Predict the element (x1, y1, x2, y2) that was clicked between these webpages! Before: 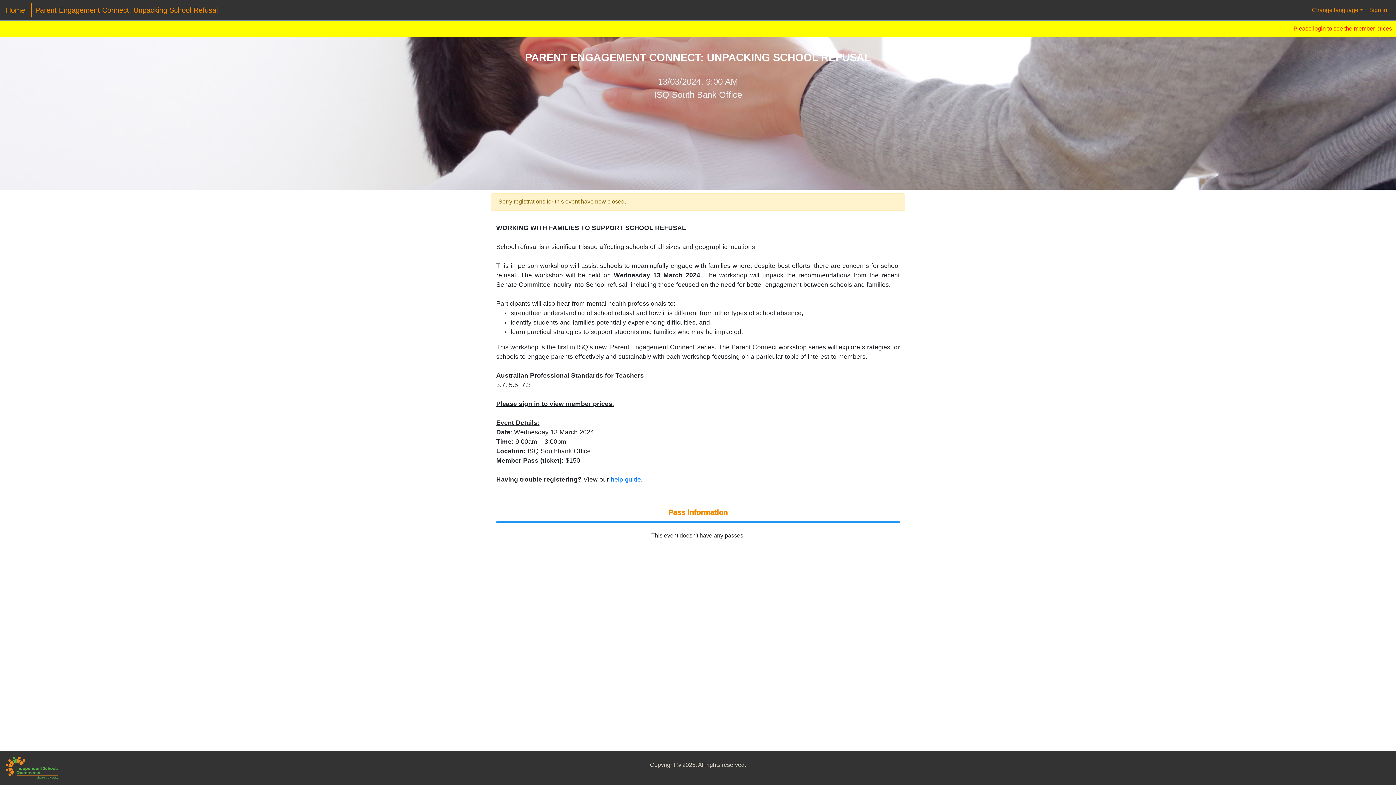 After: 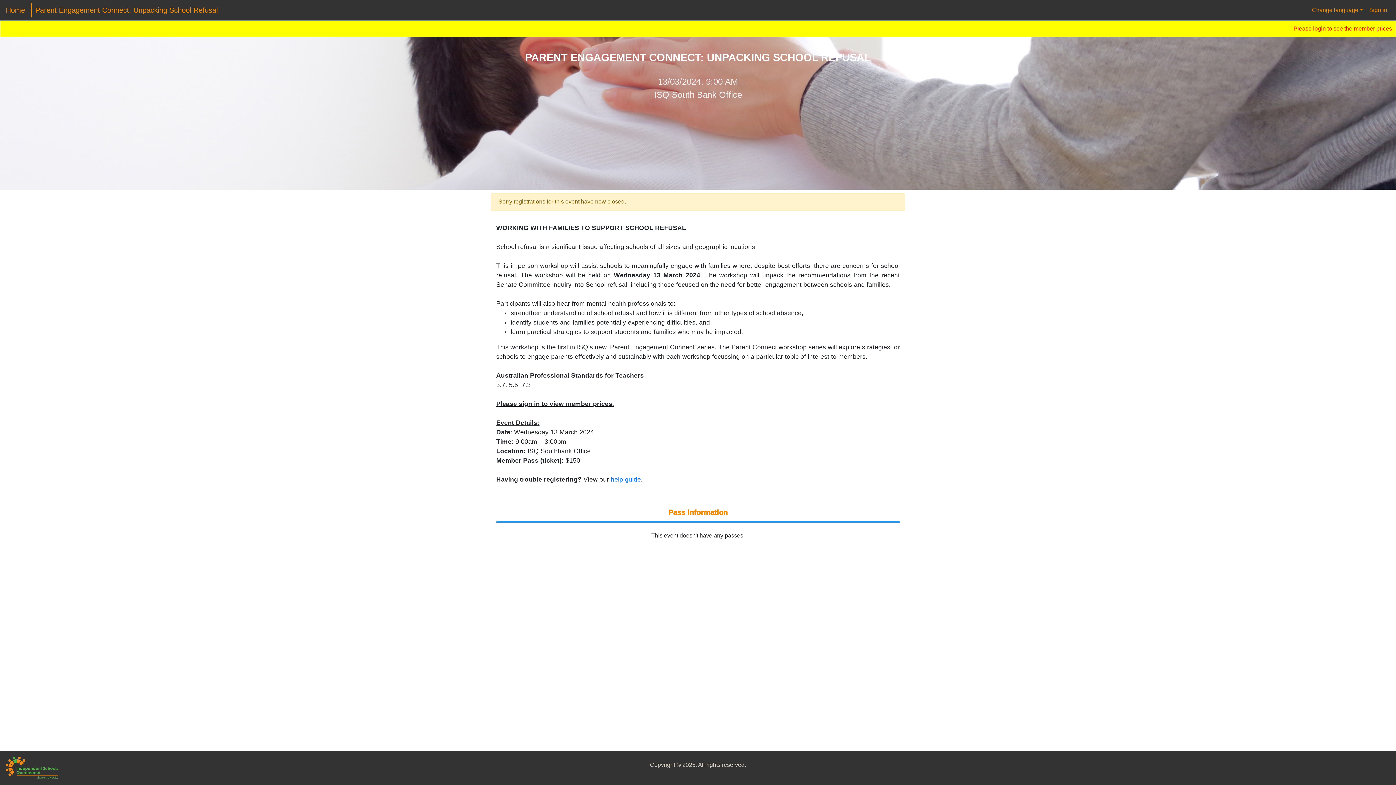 Action: label: Parent Engagement Connect: Unpacking School Refusal bbox: (35, 2, 217, 17)